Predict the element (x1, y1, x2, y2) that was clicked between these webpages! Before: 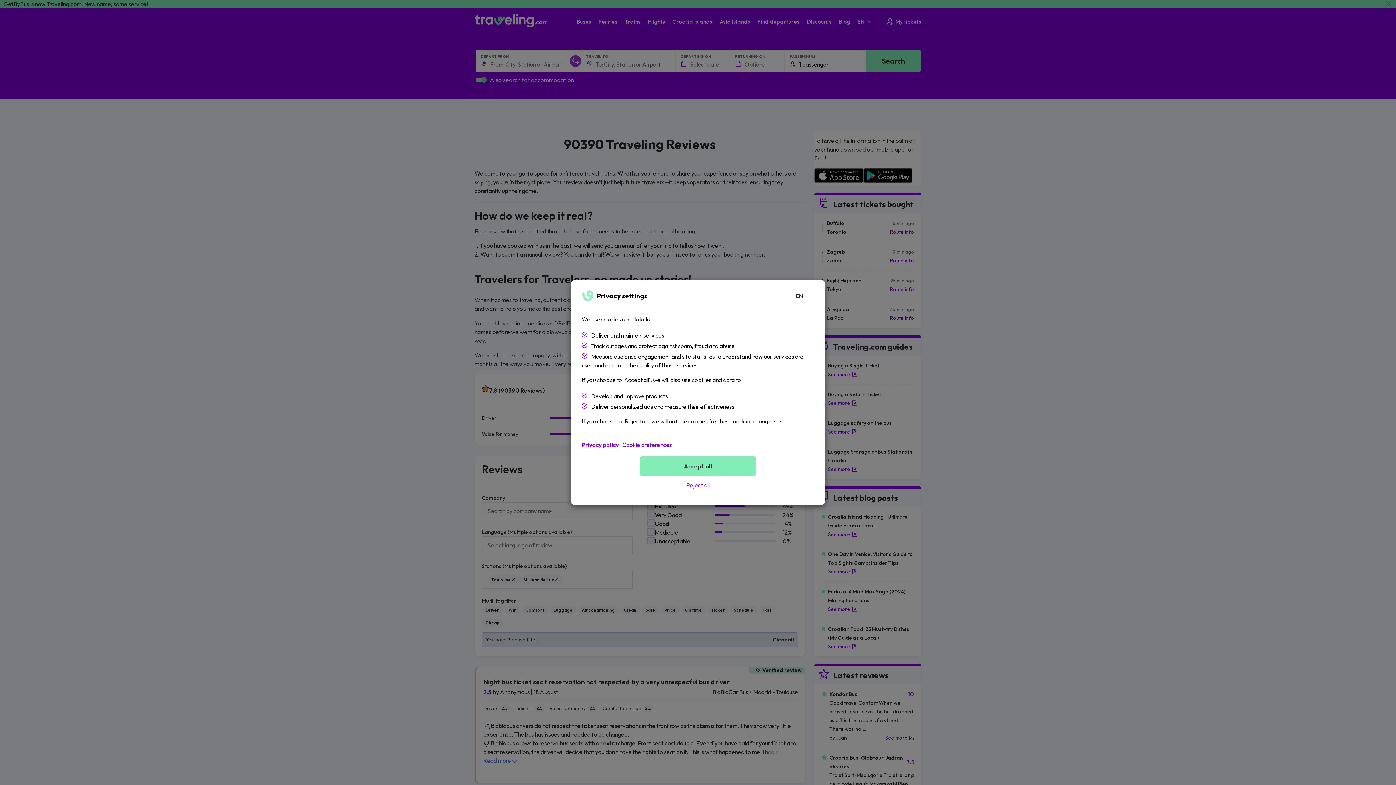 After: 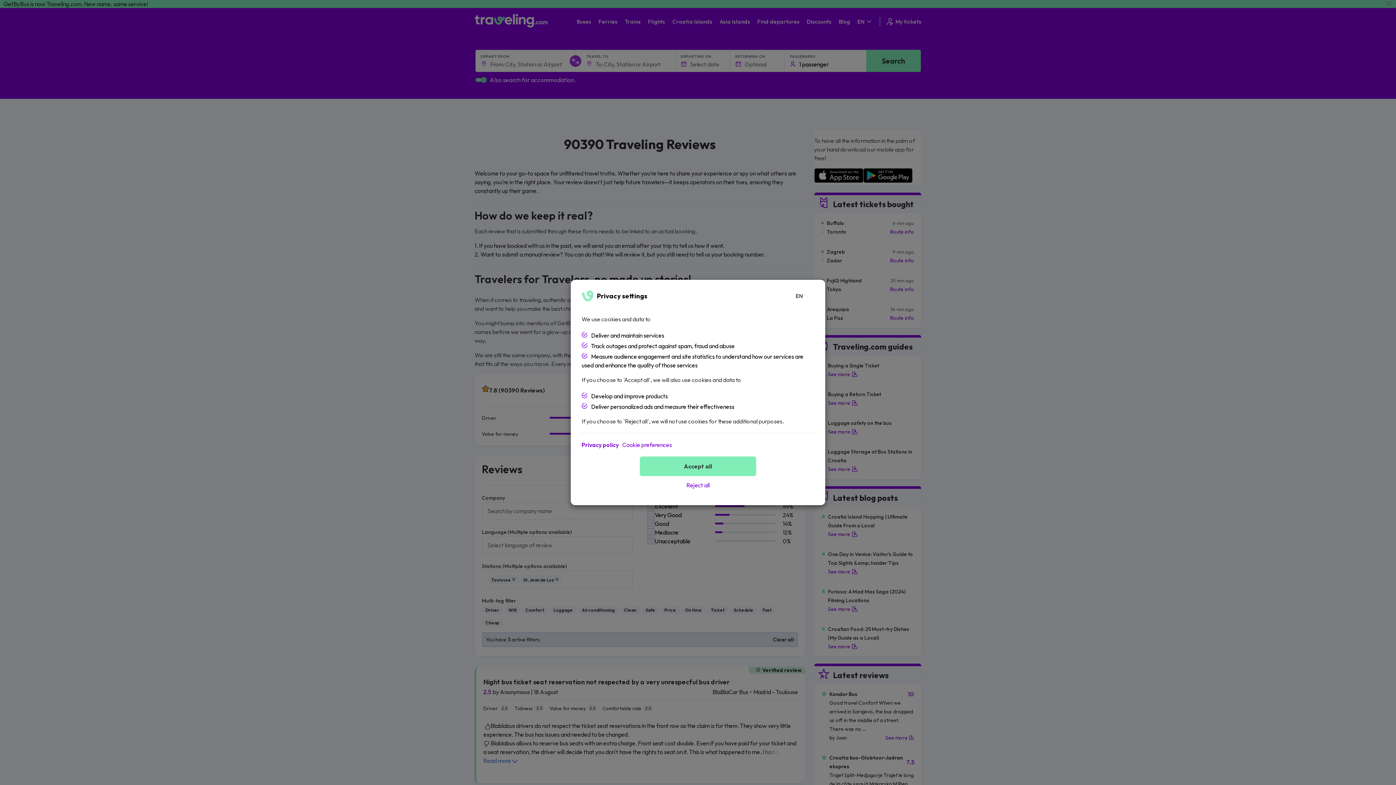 Action: bbox: (581, 440, 618, 449) label: Privacy policy